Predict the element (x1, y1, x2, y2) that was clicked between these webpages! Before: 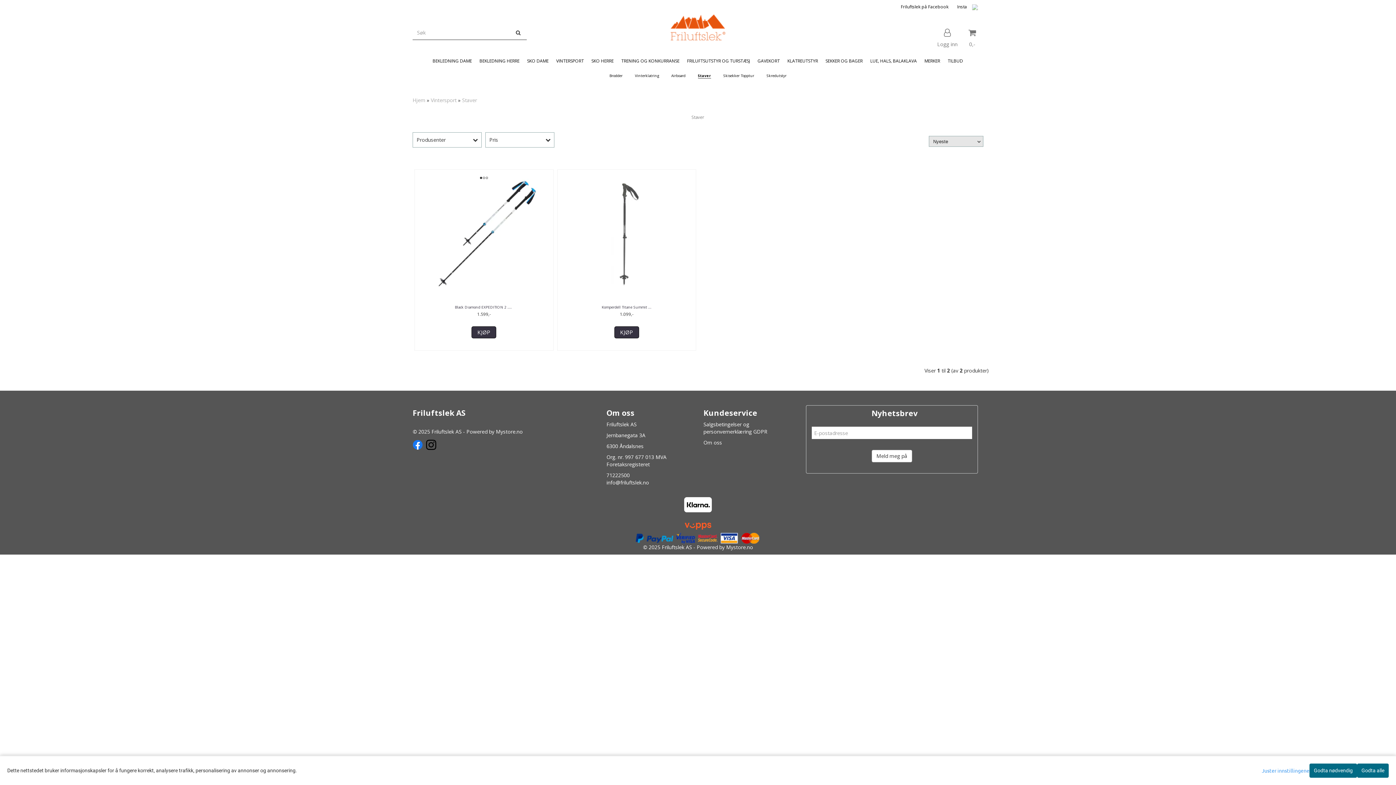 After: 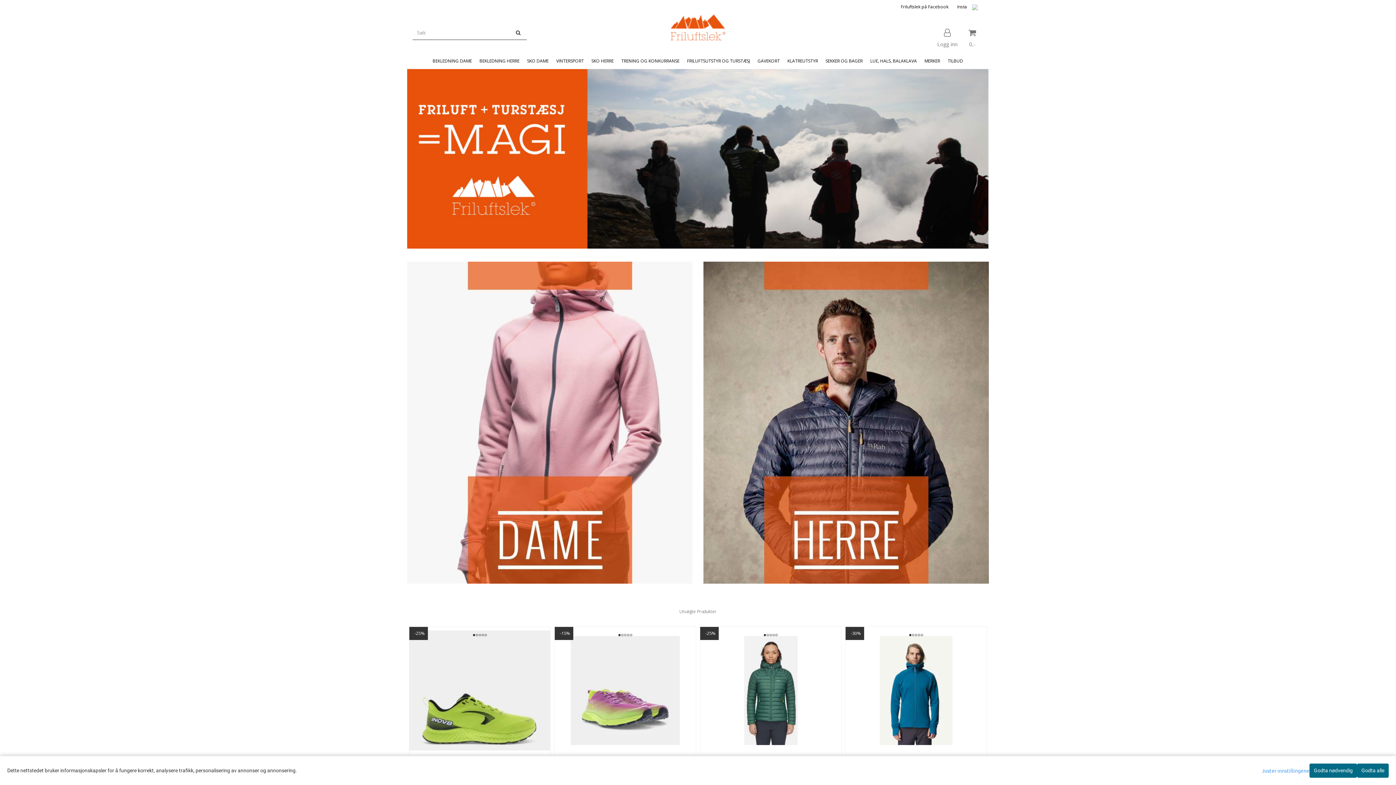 Action: bbox: (968, 0, 978, 13)